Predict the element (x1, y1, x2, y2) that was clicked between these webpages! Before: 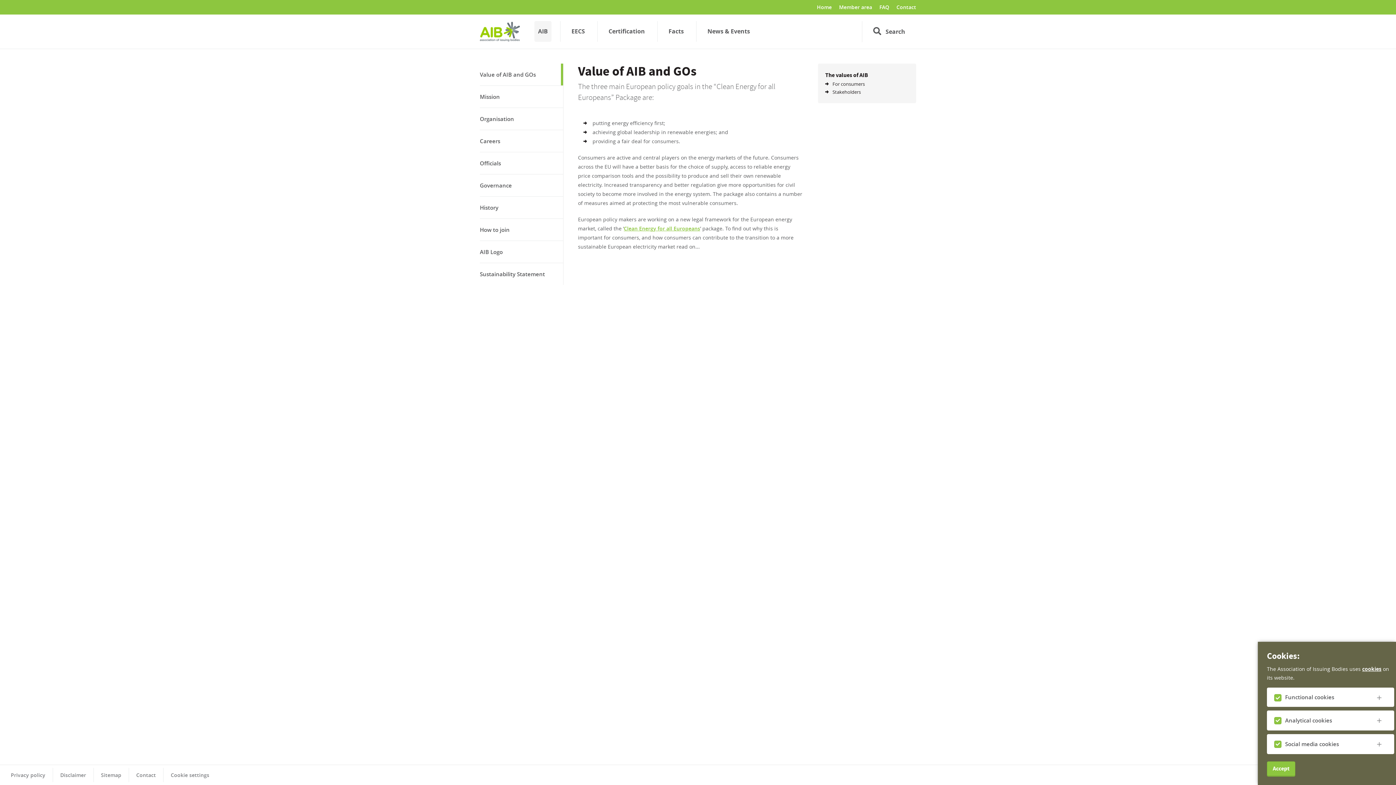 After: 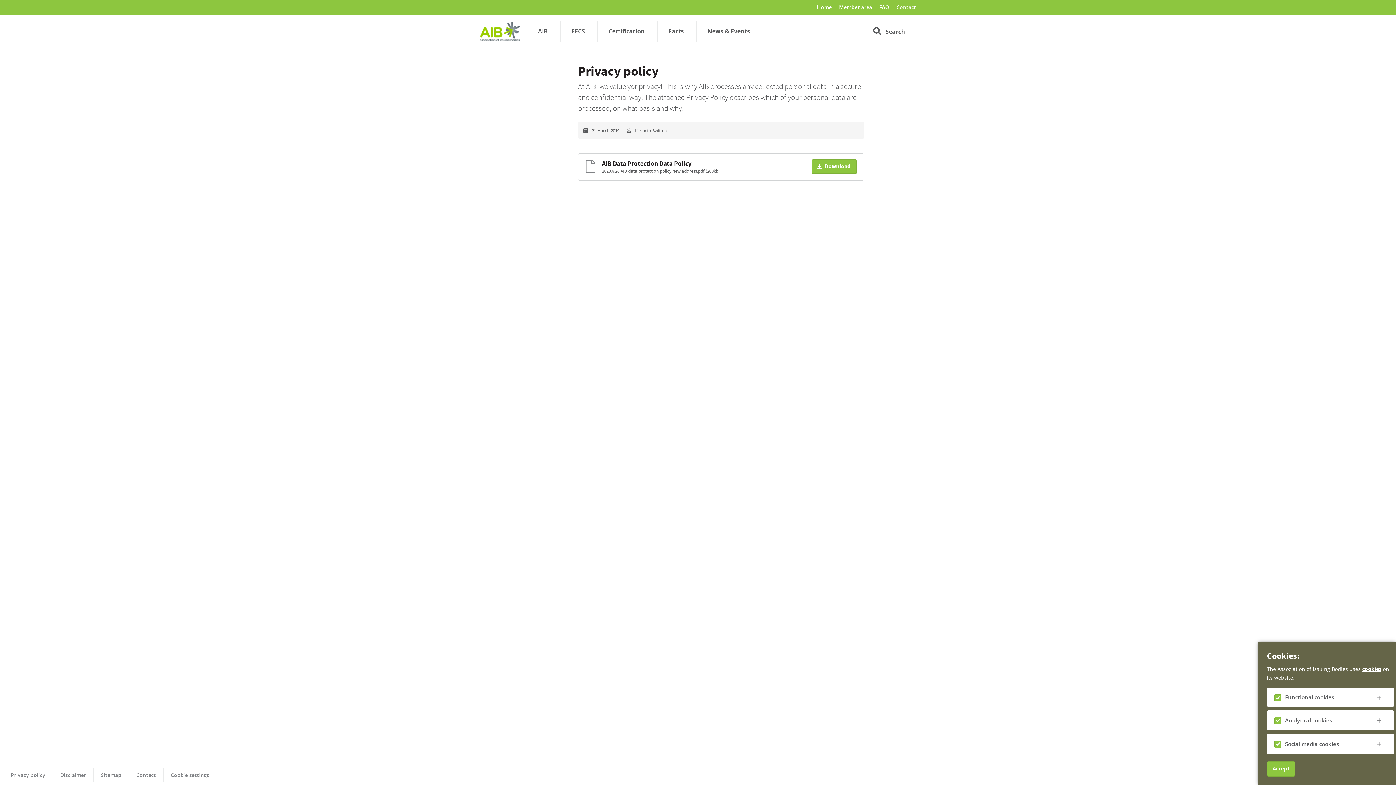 Action: label: Privacy policy bbox: (10, 768, 53, 782)